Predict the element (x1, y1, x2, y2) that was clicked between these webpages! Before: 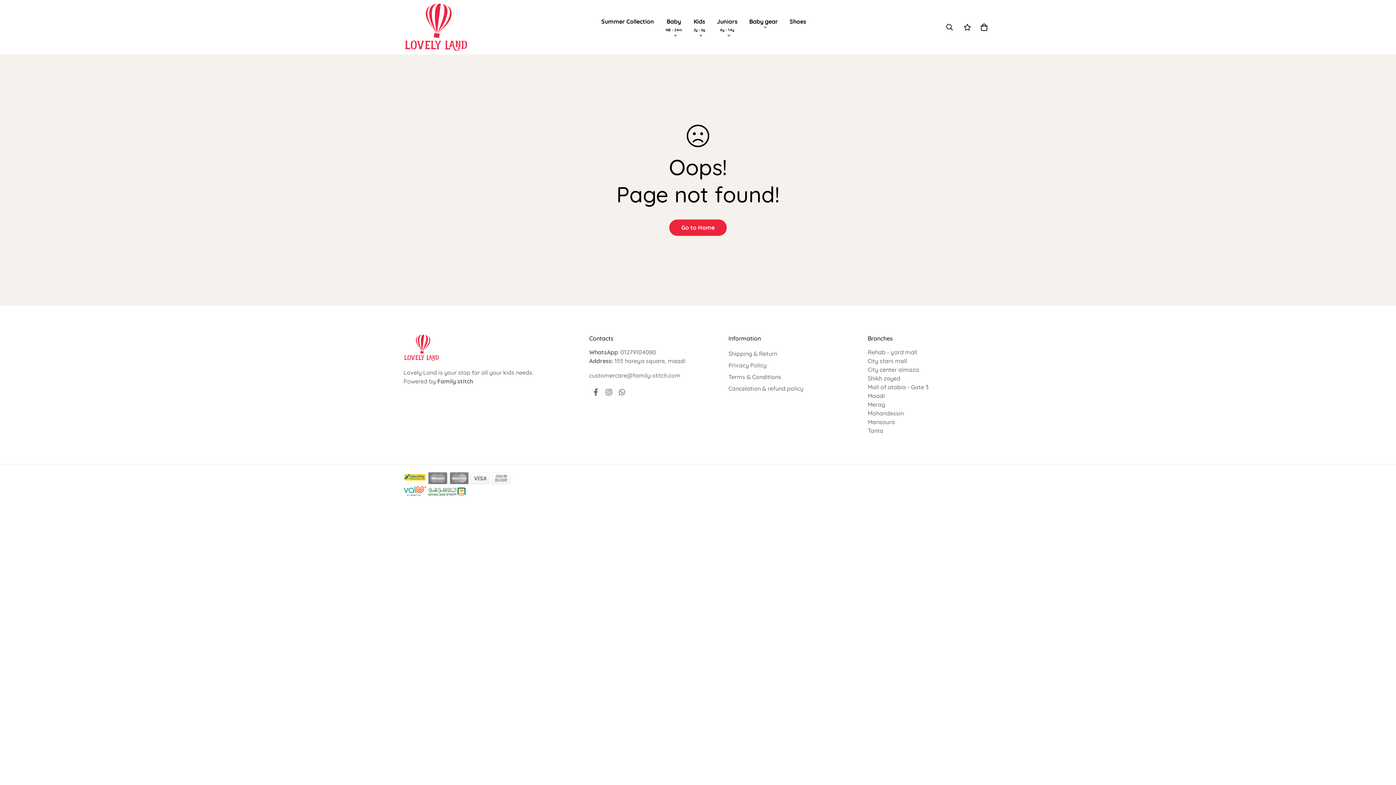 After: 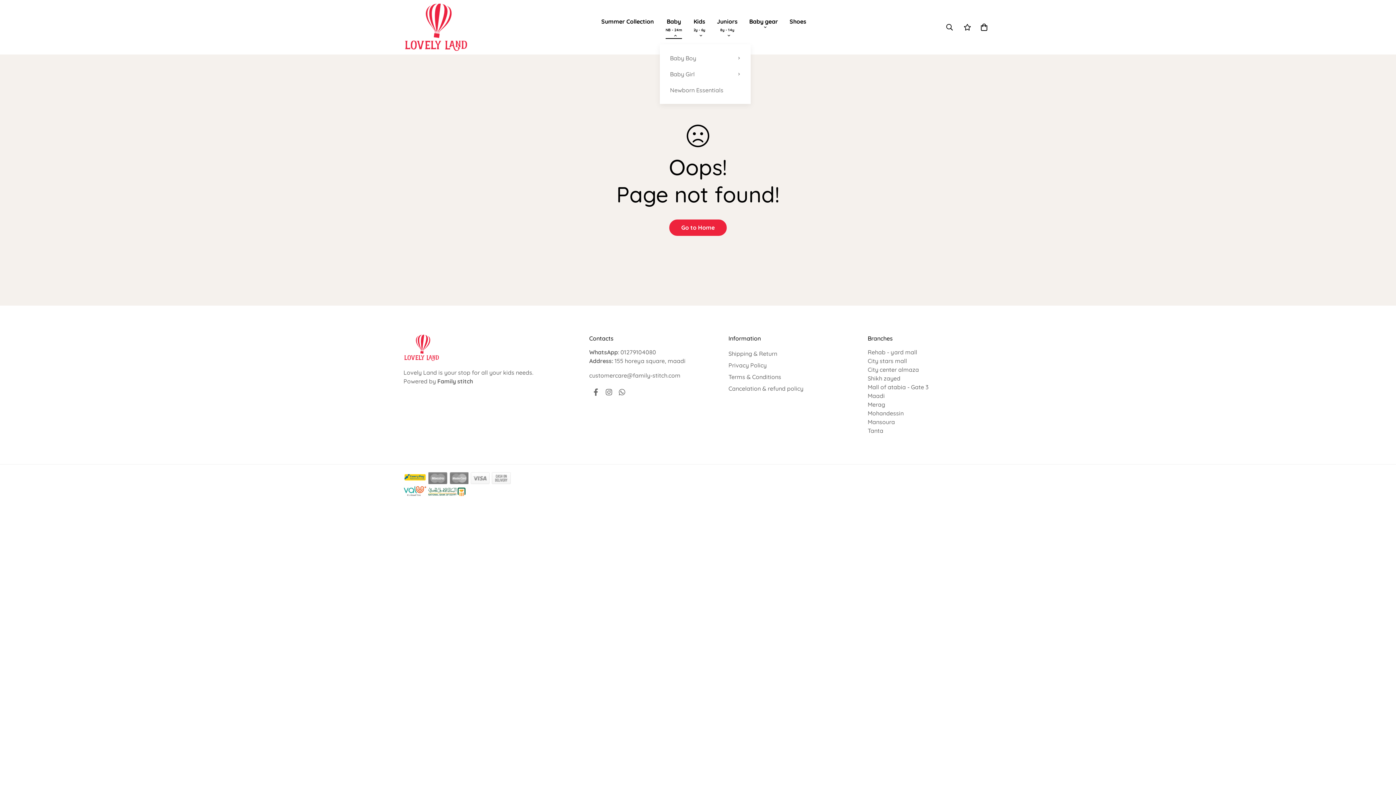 Action: bbox: (660, 10, 688, 44) label: Baby
NB - 24m